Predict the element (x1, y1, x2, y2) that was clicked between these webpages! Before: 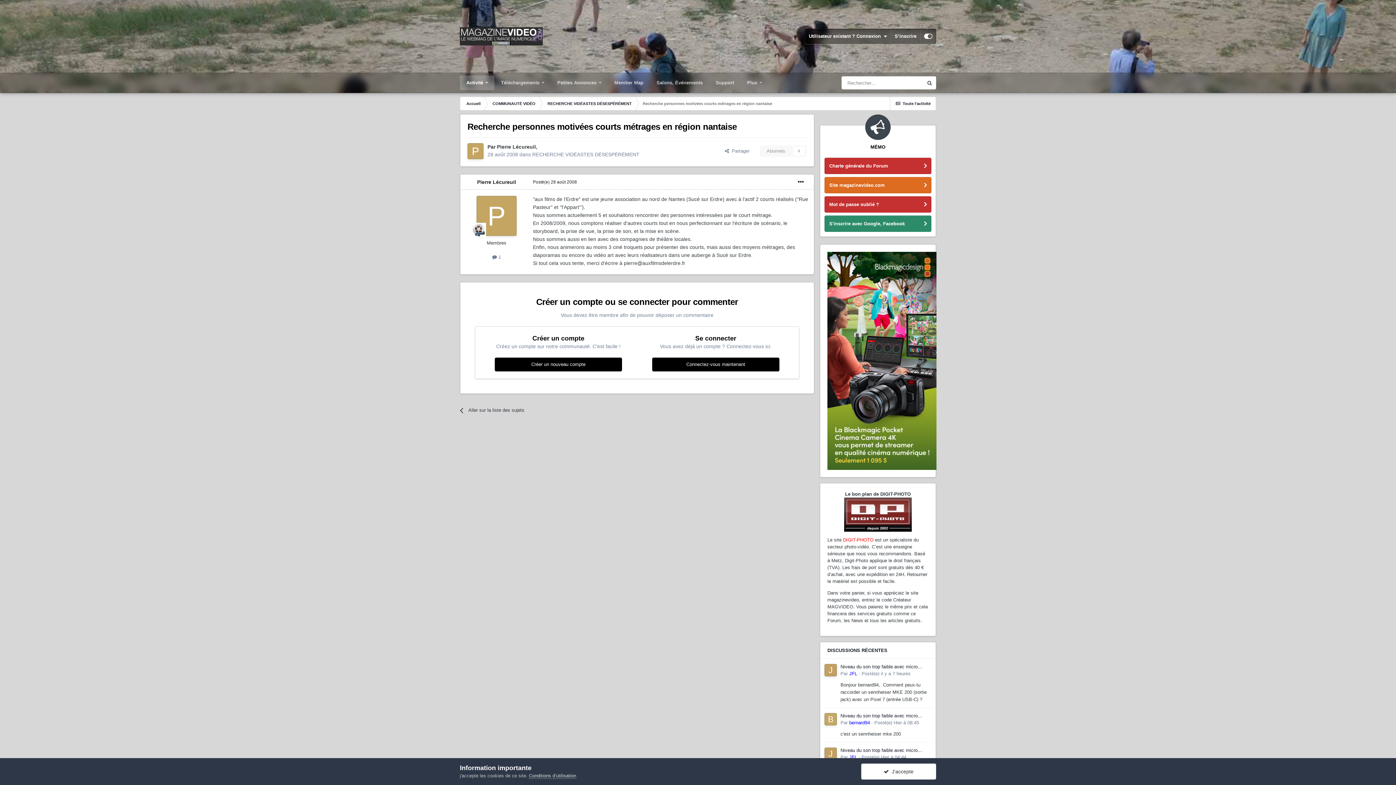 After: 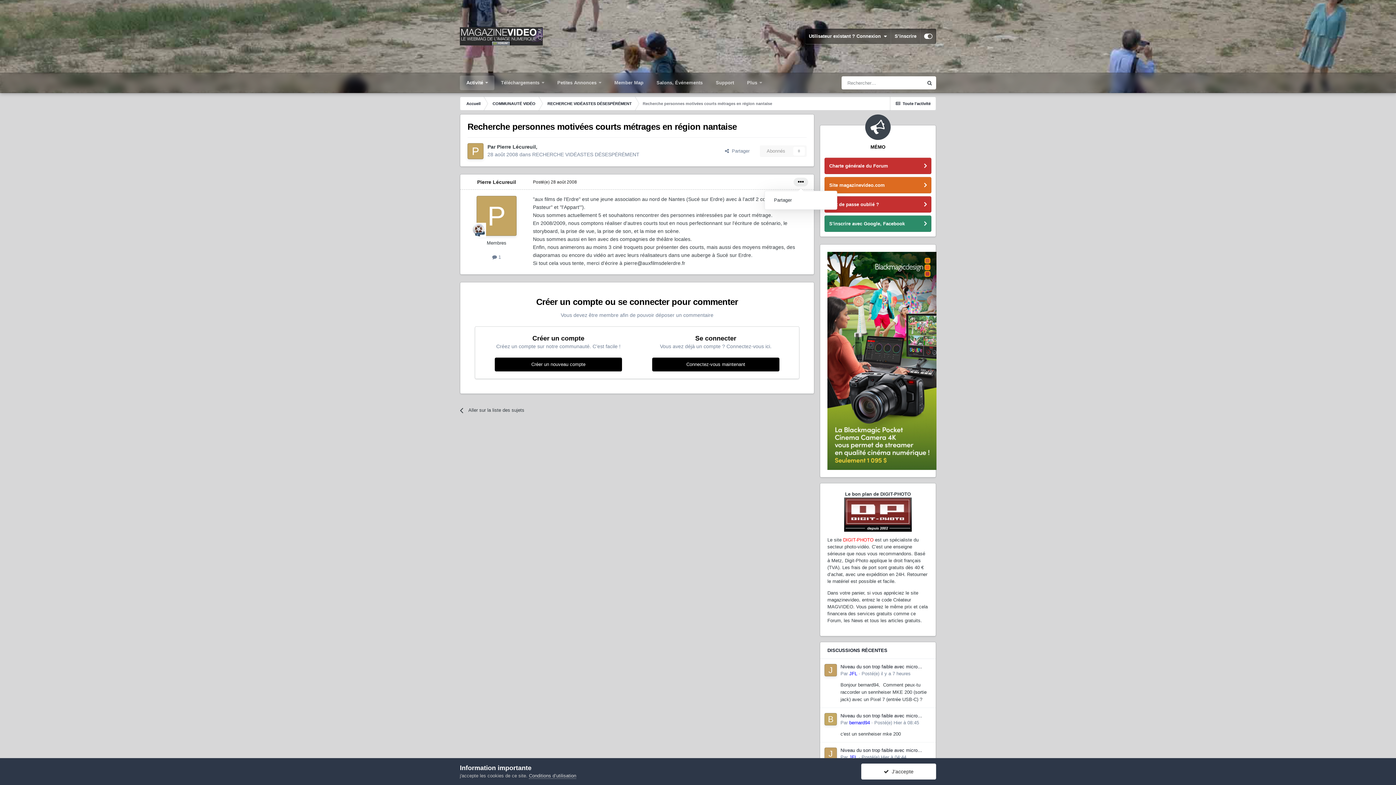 Action: bbox: (793, 177, 808, 186)